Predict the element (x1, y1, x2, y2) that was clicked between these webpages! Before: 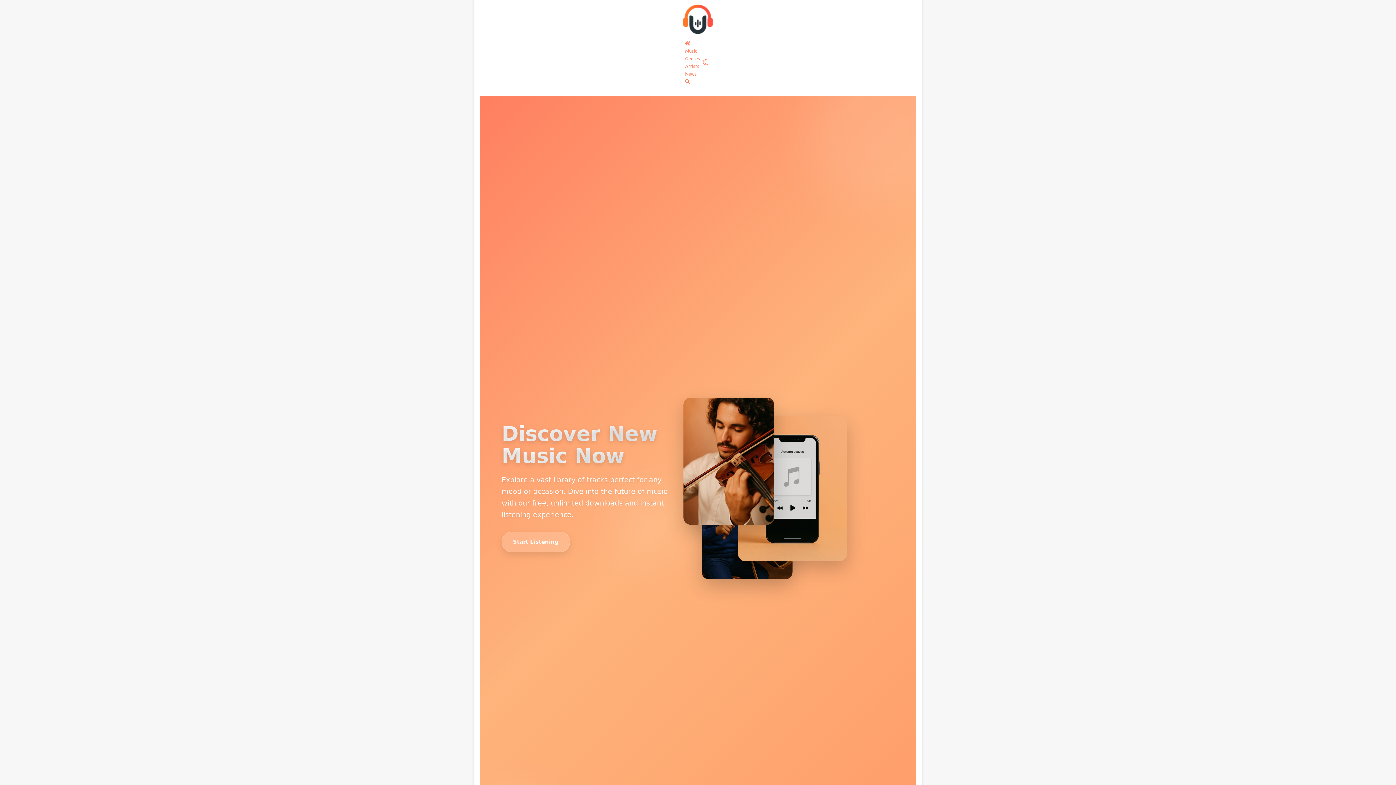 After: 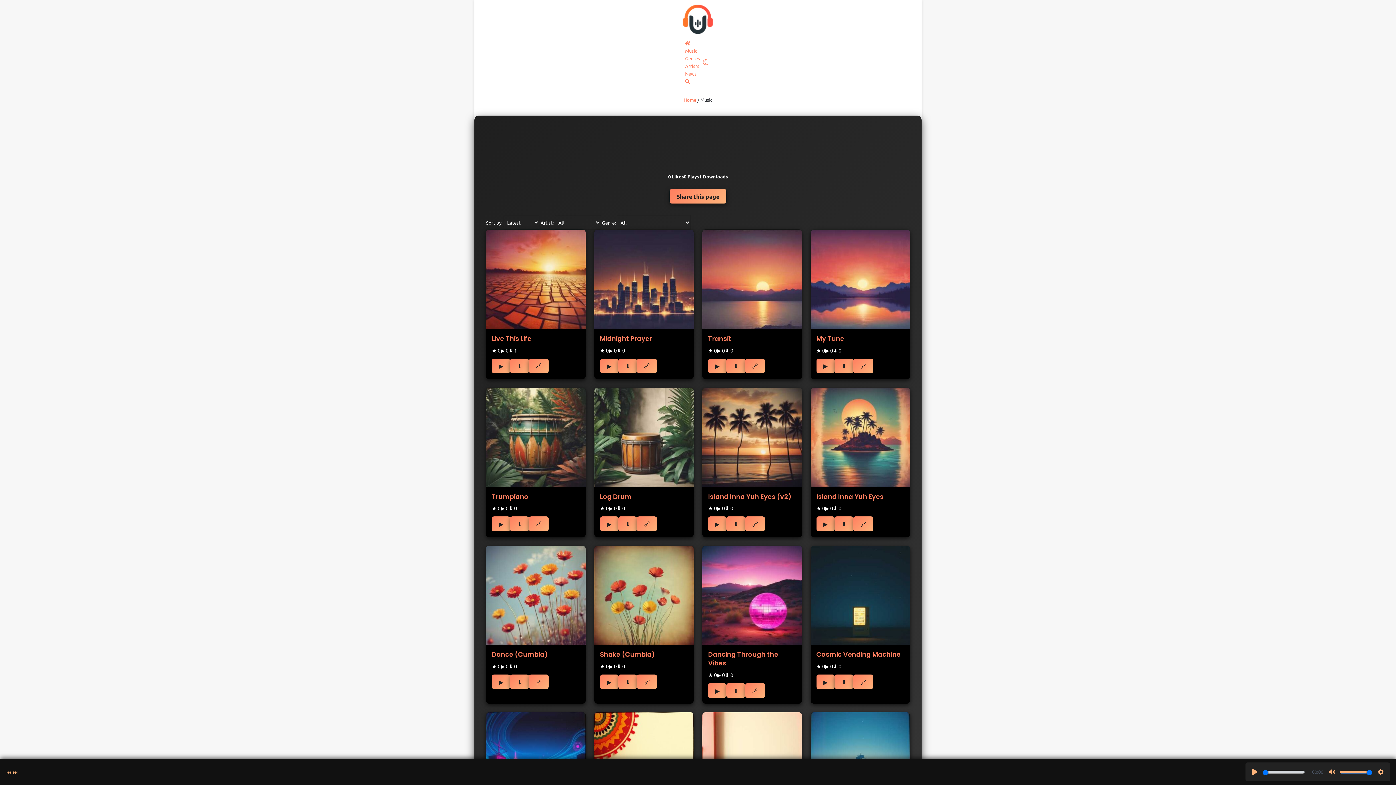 Action: label: Music bbox: (685, 47, 697, 53)